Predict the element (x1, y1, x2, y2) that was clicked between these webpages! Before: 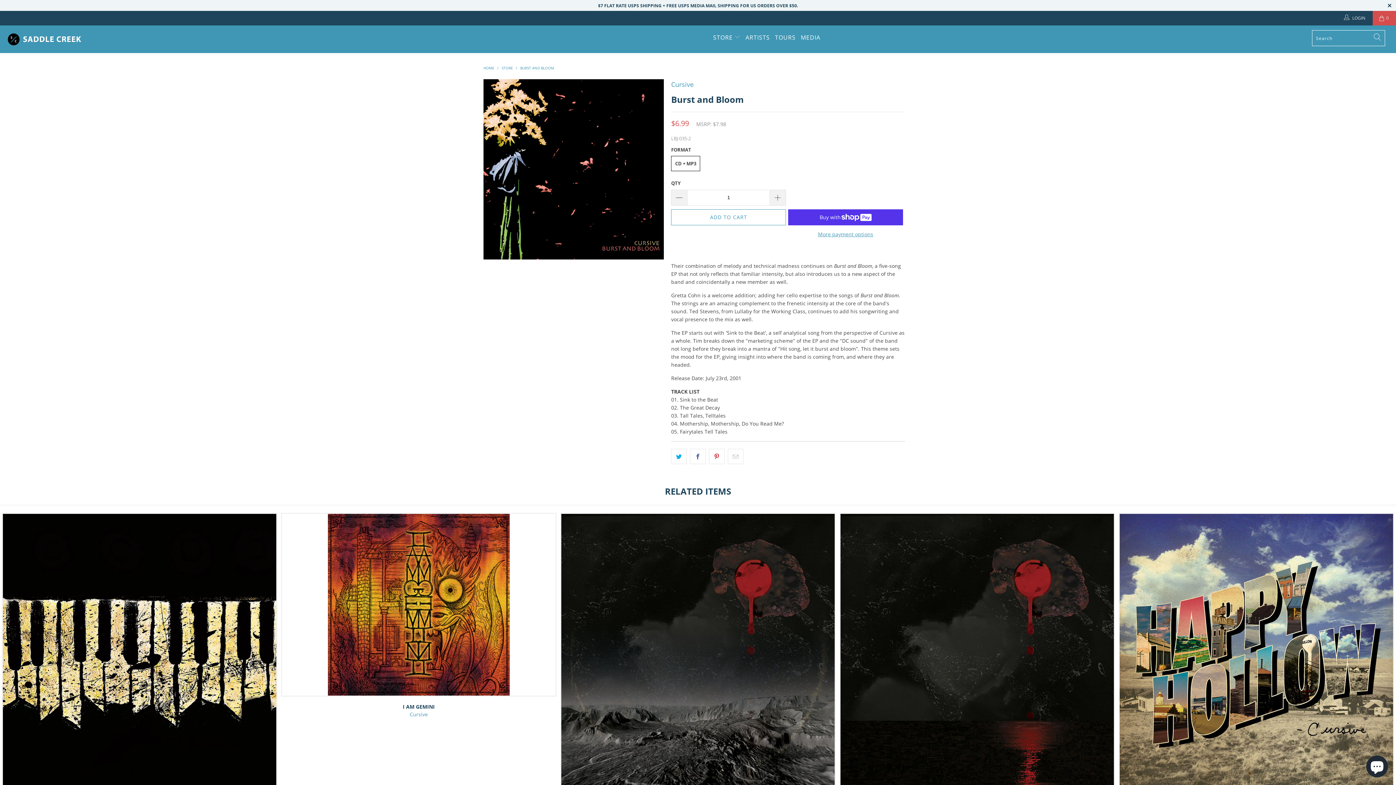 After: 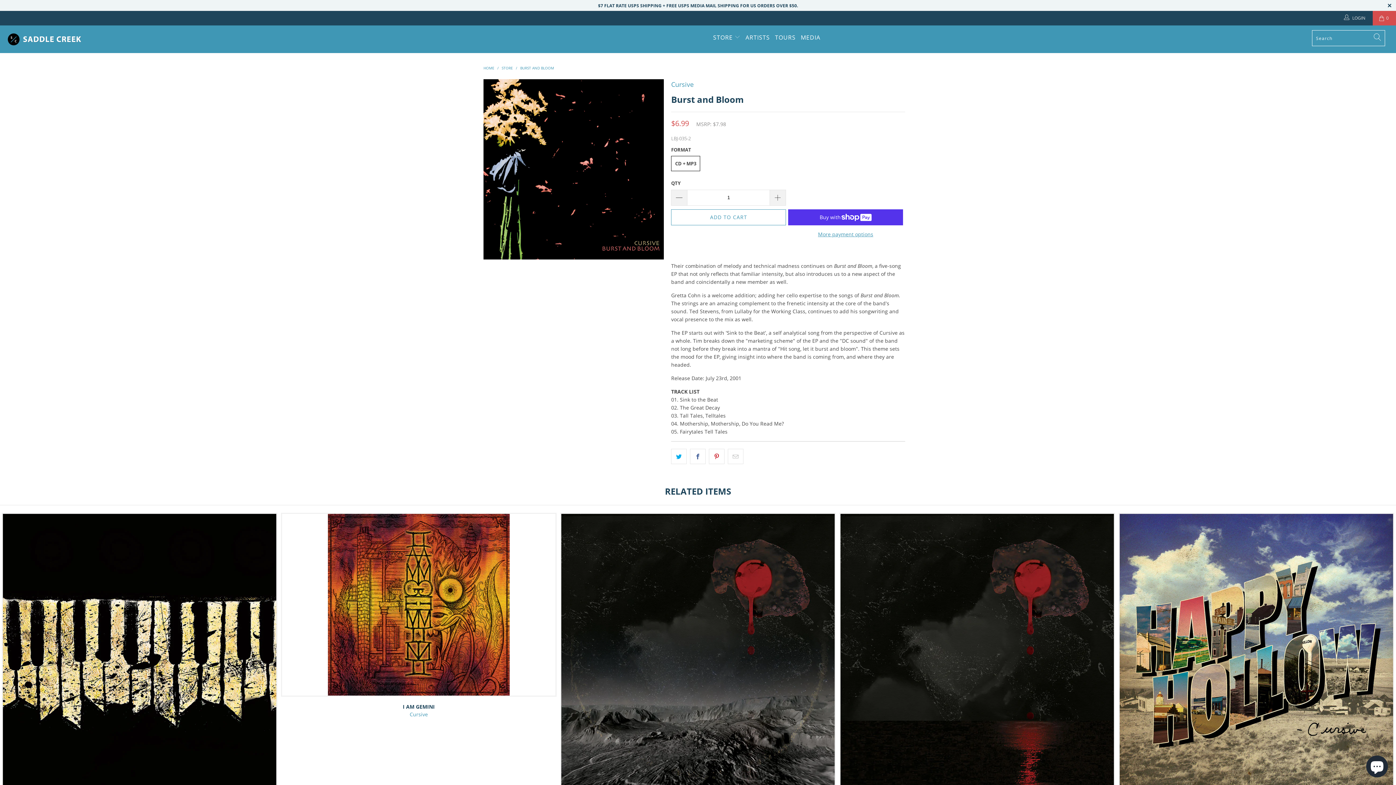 Action: bbox: (520, 65, 554, 70) label: BURST AND BLOOM